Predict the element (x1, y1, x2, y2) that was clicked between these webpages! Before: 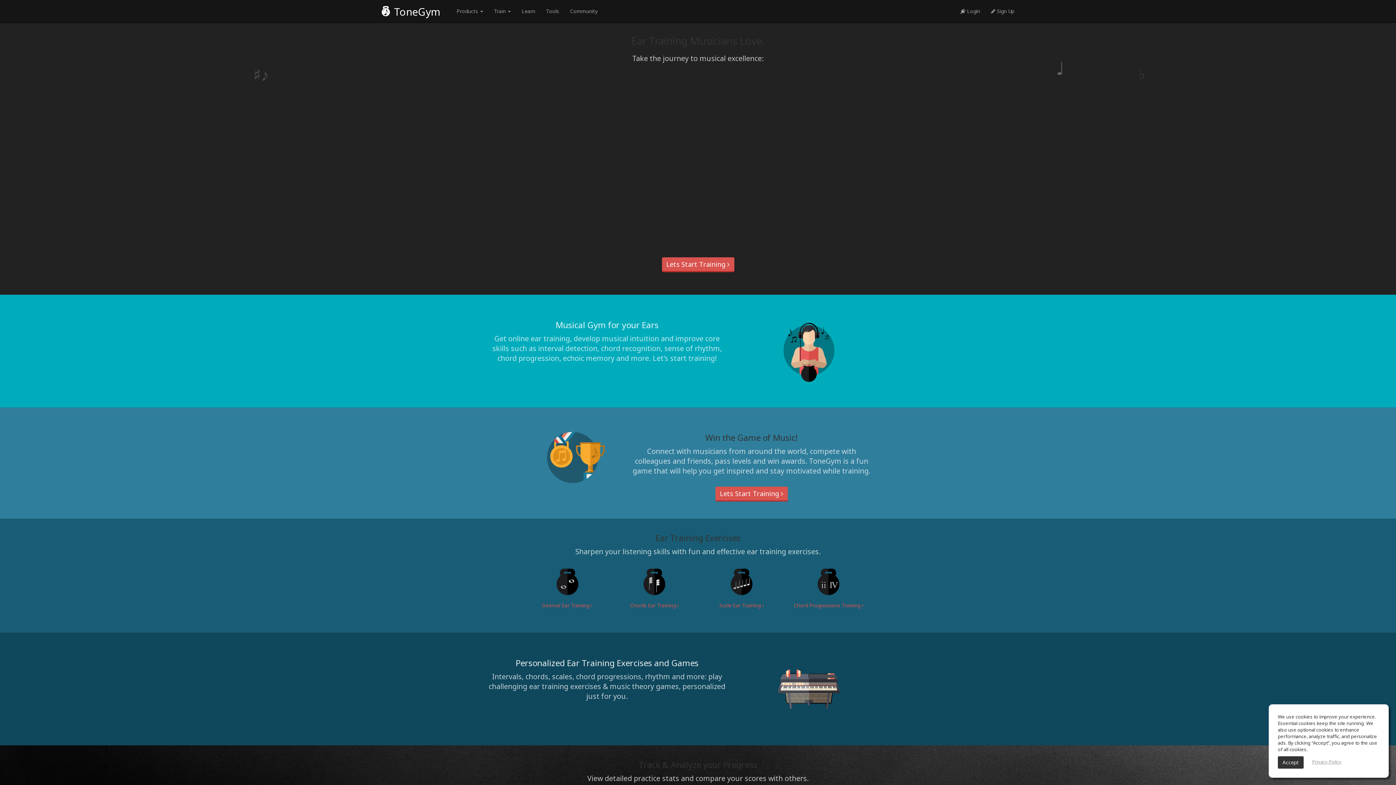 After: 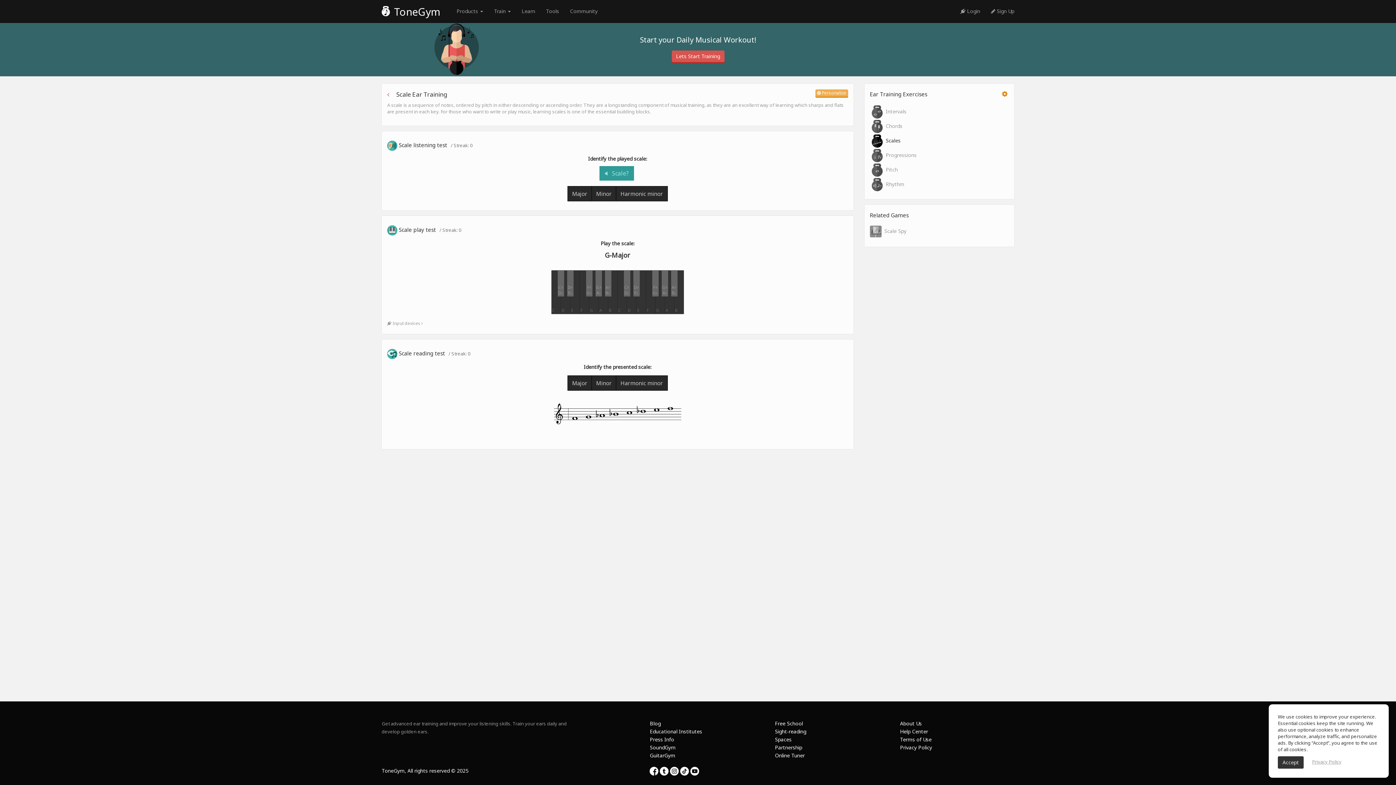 Action: label: Scale Ear Training  bbox: (703, 567, 779, 609)